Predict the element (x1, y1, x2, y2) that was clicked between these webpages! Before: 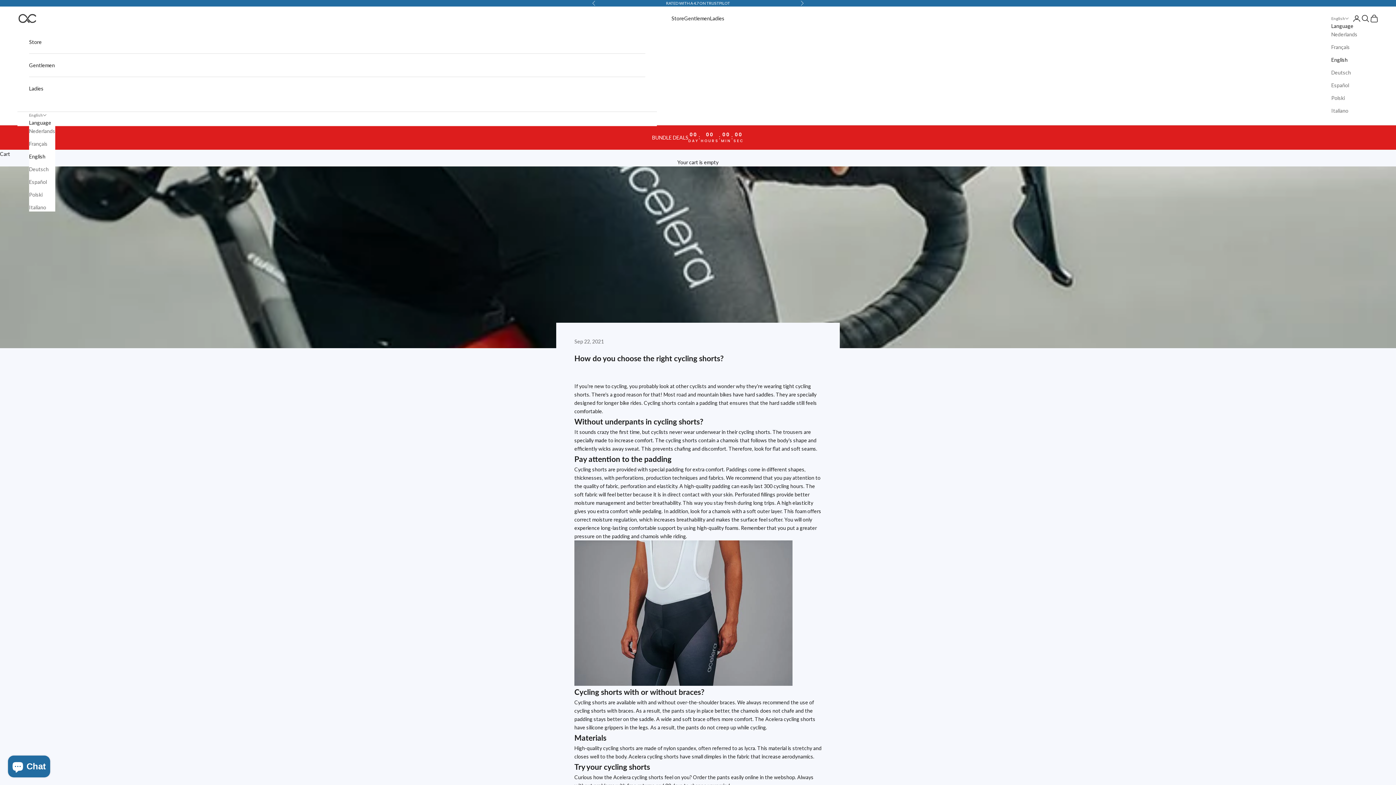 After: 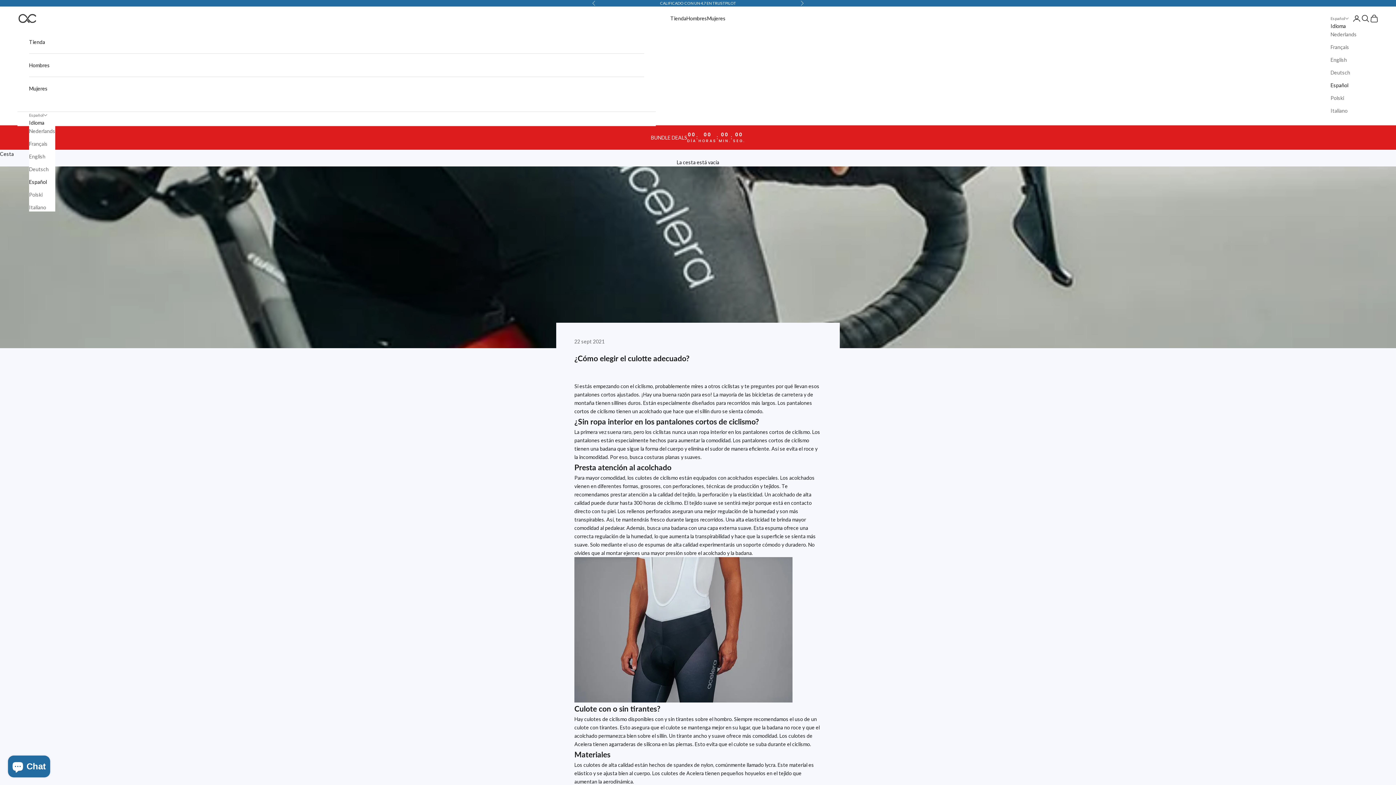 Action: bbox: (29, 177, 55, 186) label: Español